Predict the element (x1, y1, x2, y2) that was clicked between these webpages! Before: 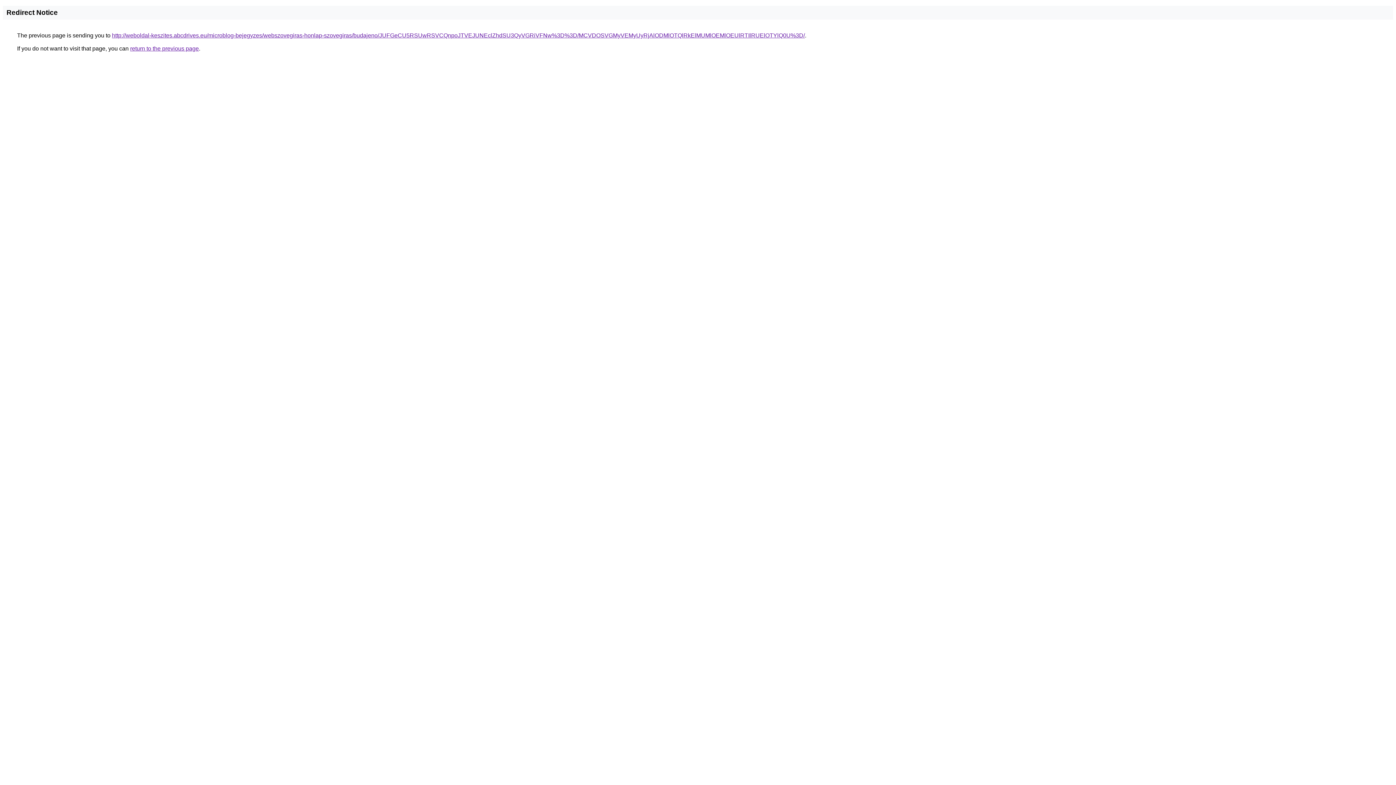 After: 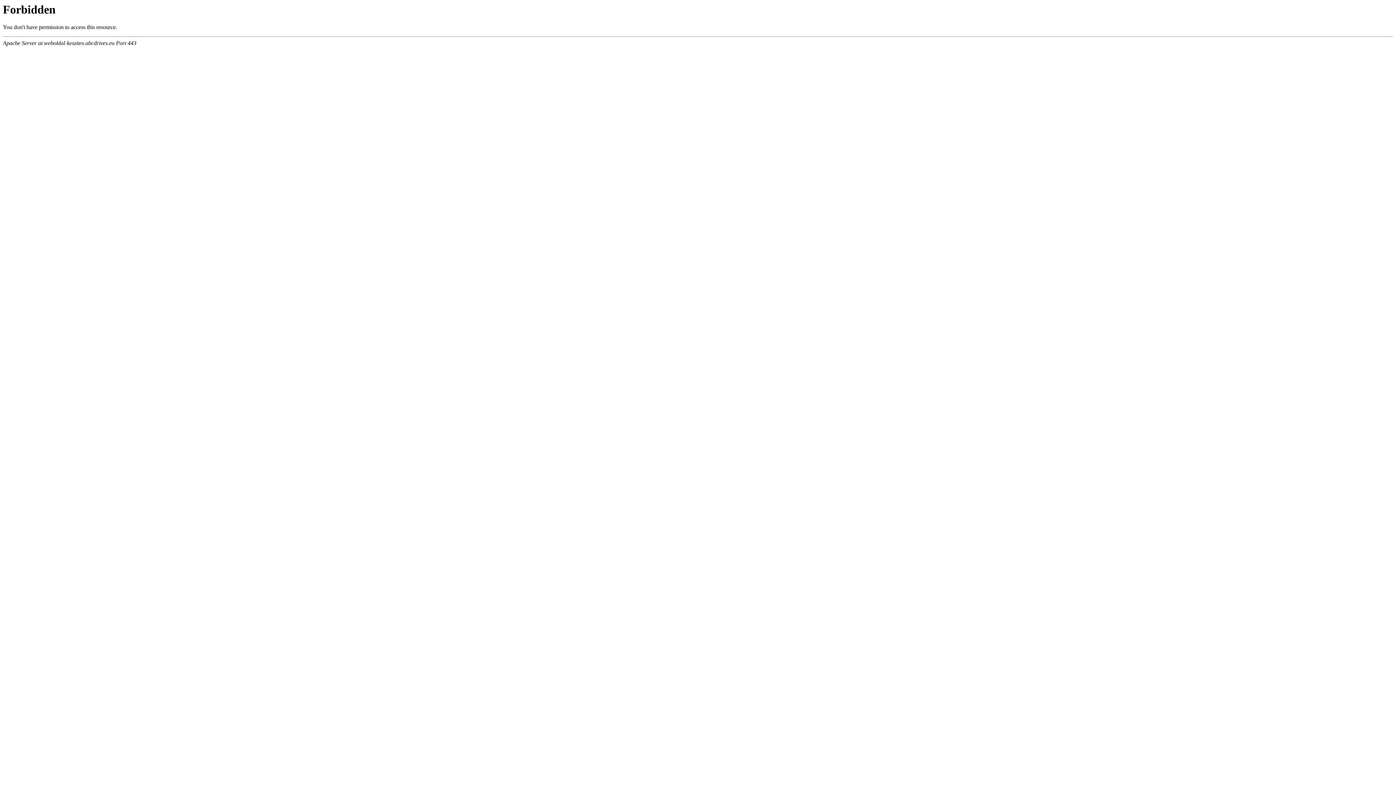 Action: label: http://weboldal-keszites.abcdrives.eu/microblog-bejegyzes/webszovegiras-honlap-szovegiras/budajeno/JUFGeCU5RSUwRSVCQnpoJTVEJUNEclZhdSU3QyVGRiVFNw%3D%3D/MCVDOSVGMyVEMyUyRjAlODMlOTQlRkElMUMlOEMlOEUlRTIlRUElOTYlQ0U%3D/ bbox: (112, 32, 805, 38)